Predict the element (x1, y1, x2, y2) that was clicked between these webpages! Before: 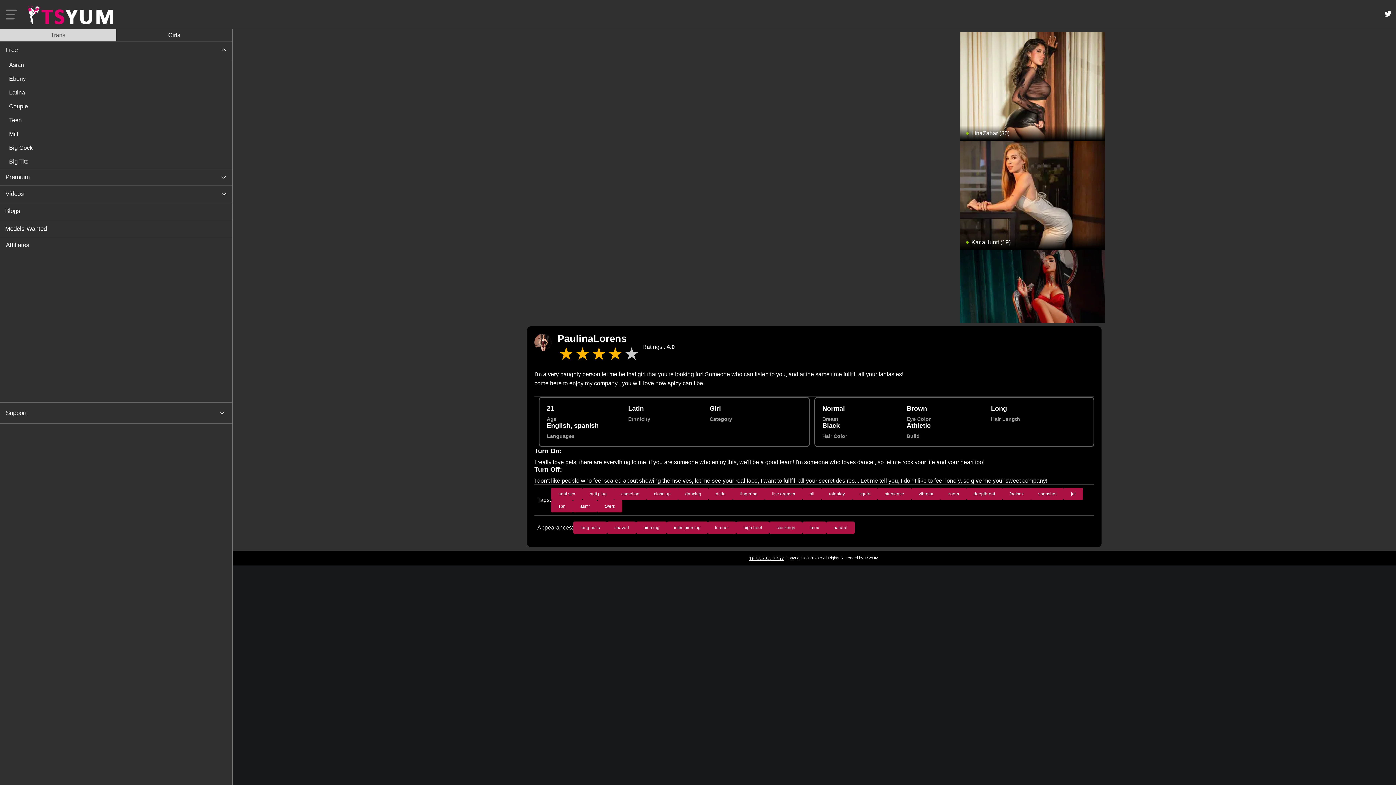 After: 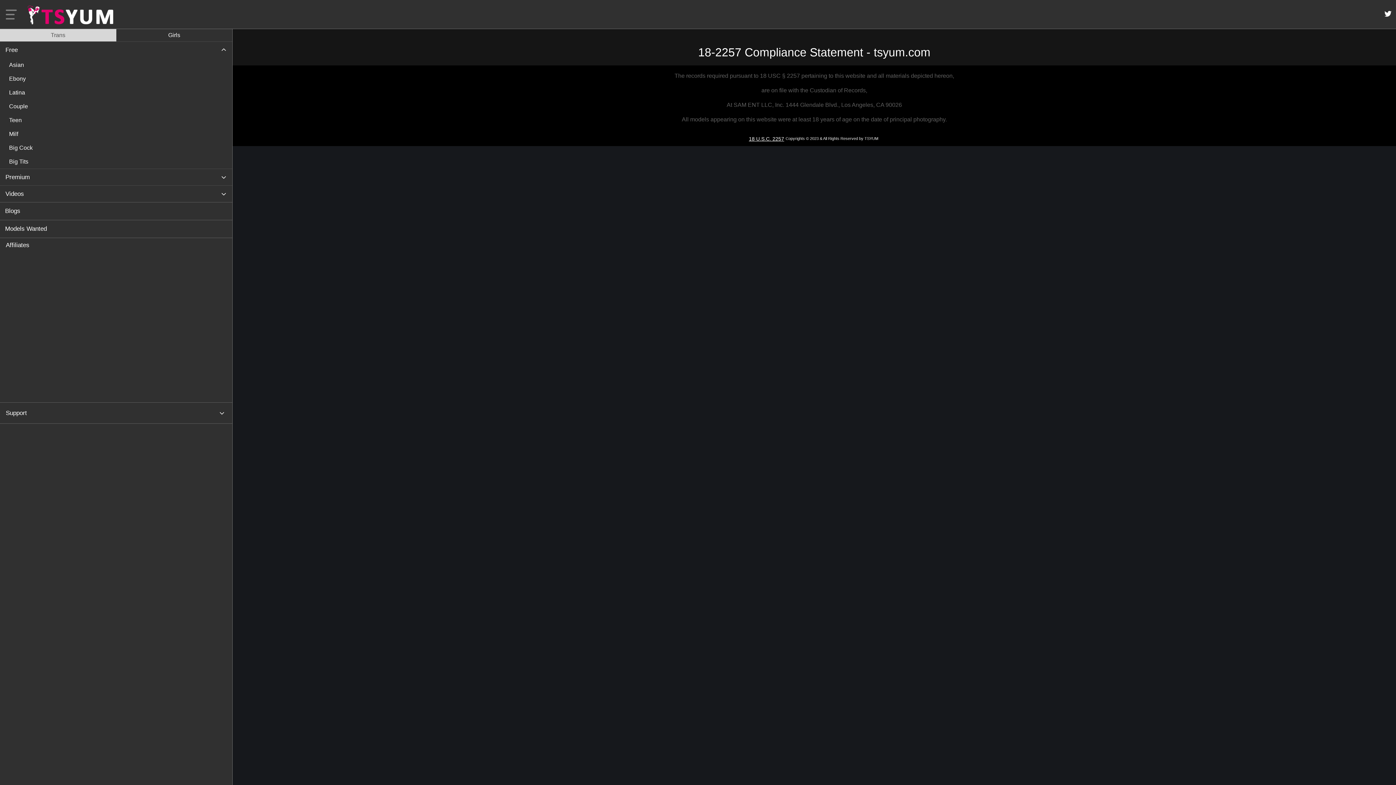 Action: bbox: (749, 554, 784, 562) label: 18 U.S.C. 2257